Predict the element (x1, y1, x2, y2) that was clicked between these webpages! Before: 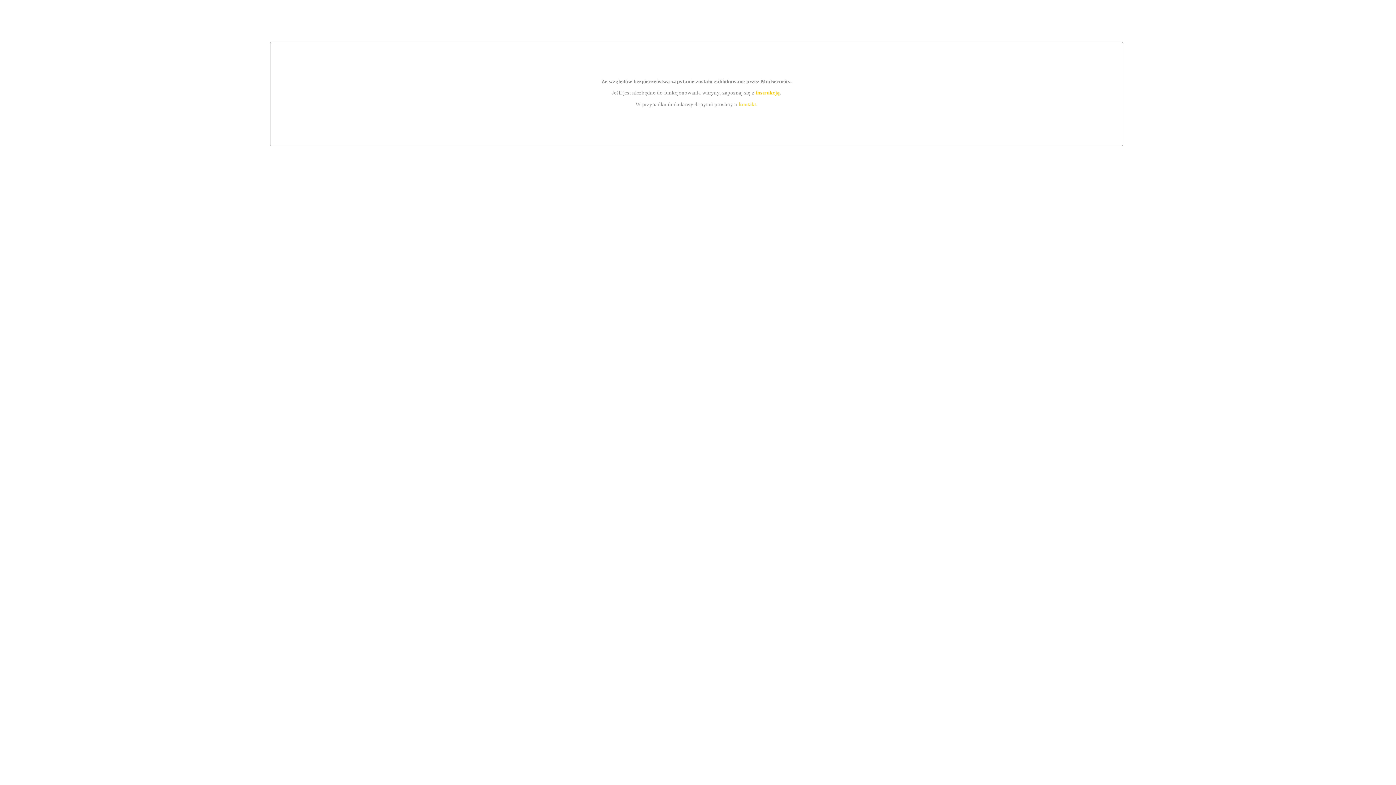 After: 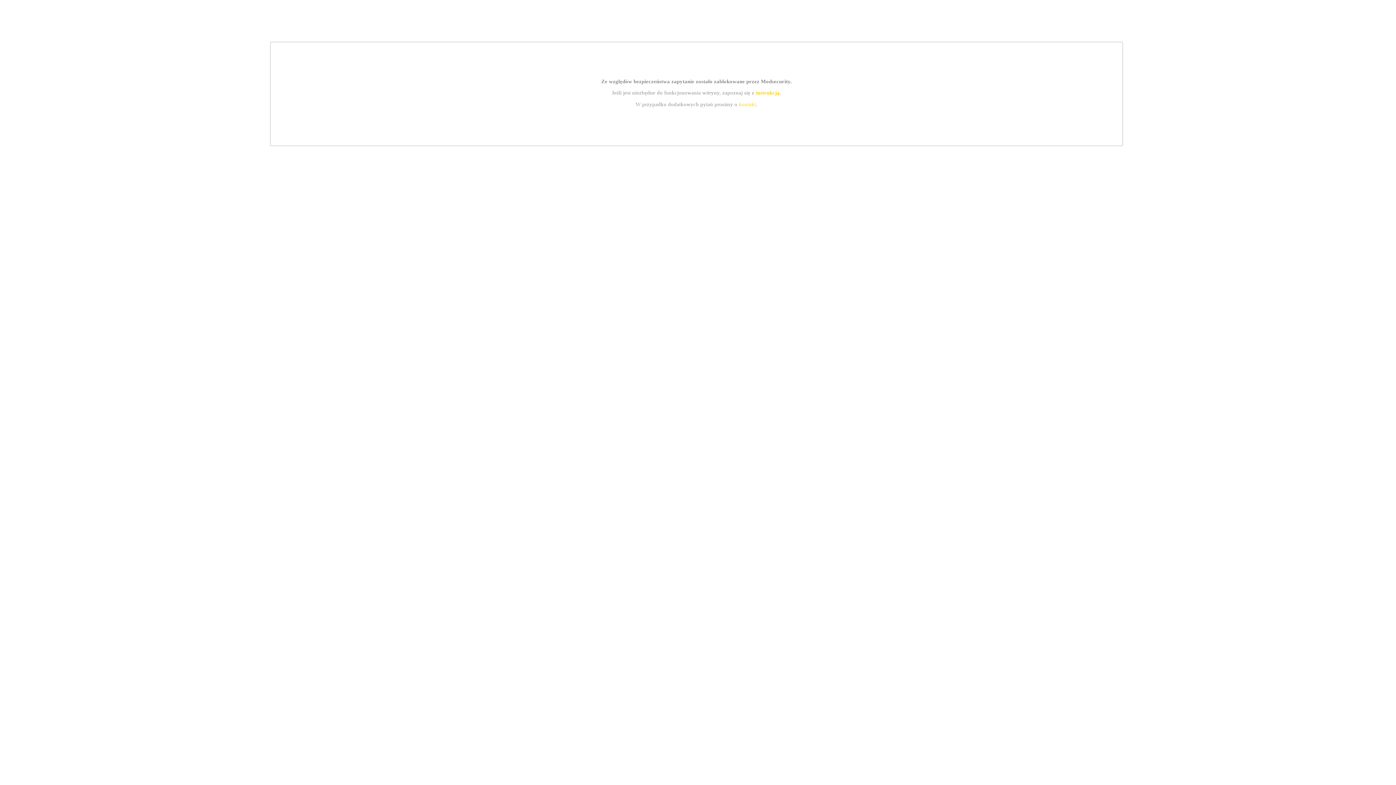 Action: label: instrukcją bbox: (755, 89, 779, 95)